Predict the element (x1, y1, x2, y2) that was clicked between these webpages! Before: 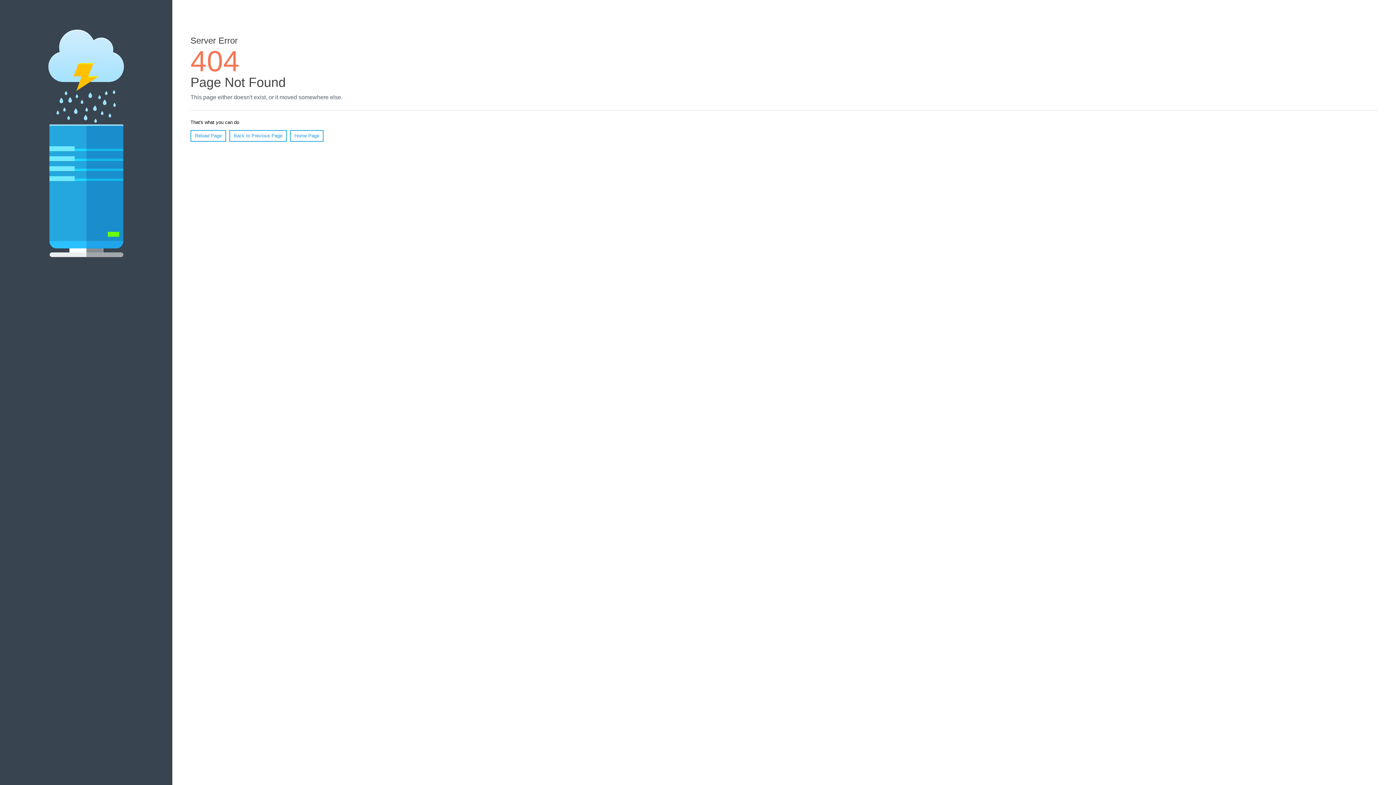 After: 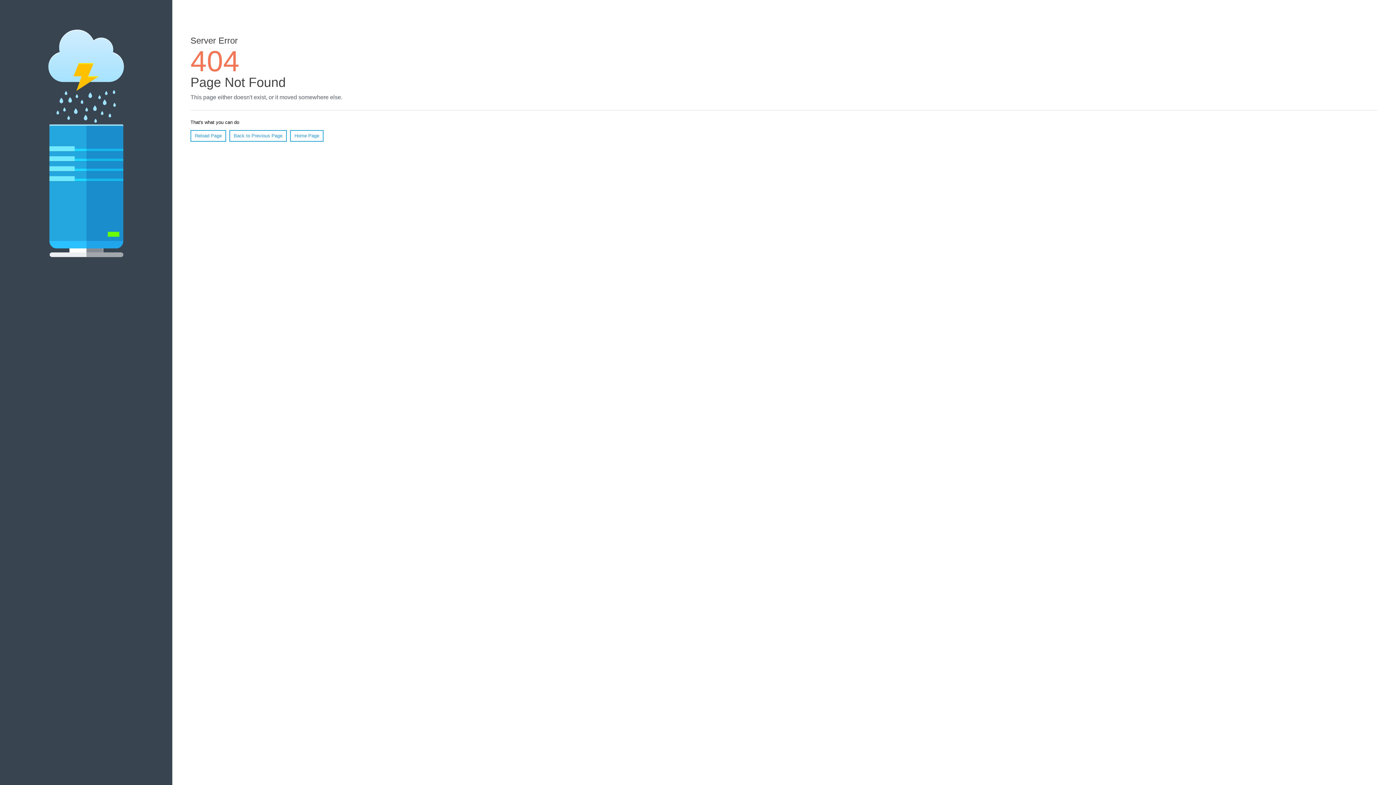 Action: label: Reload Page bbox: (190, 130, 226, 141)